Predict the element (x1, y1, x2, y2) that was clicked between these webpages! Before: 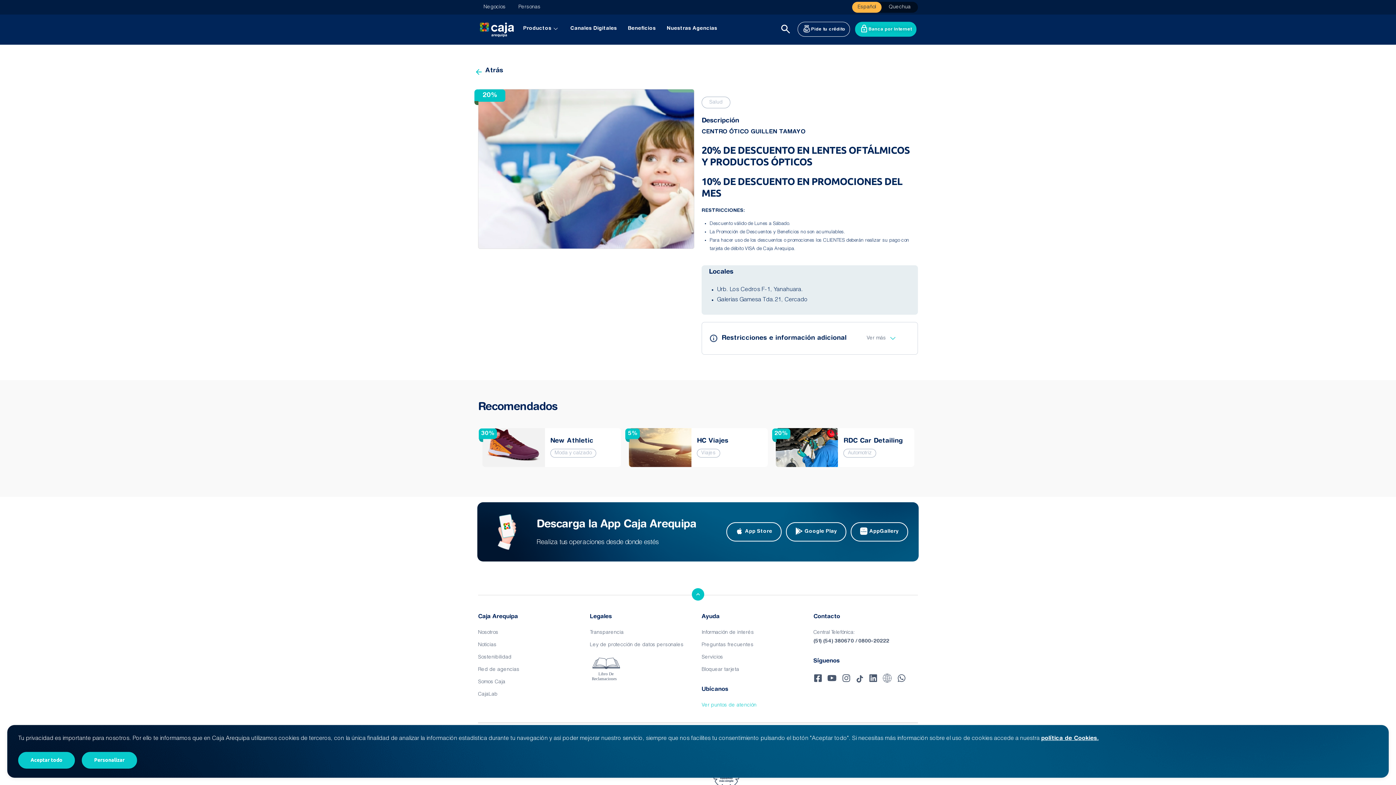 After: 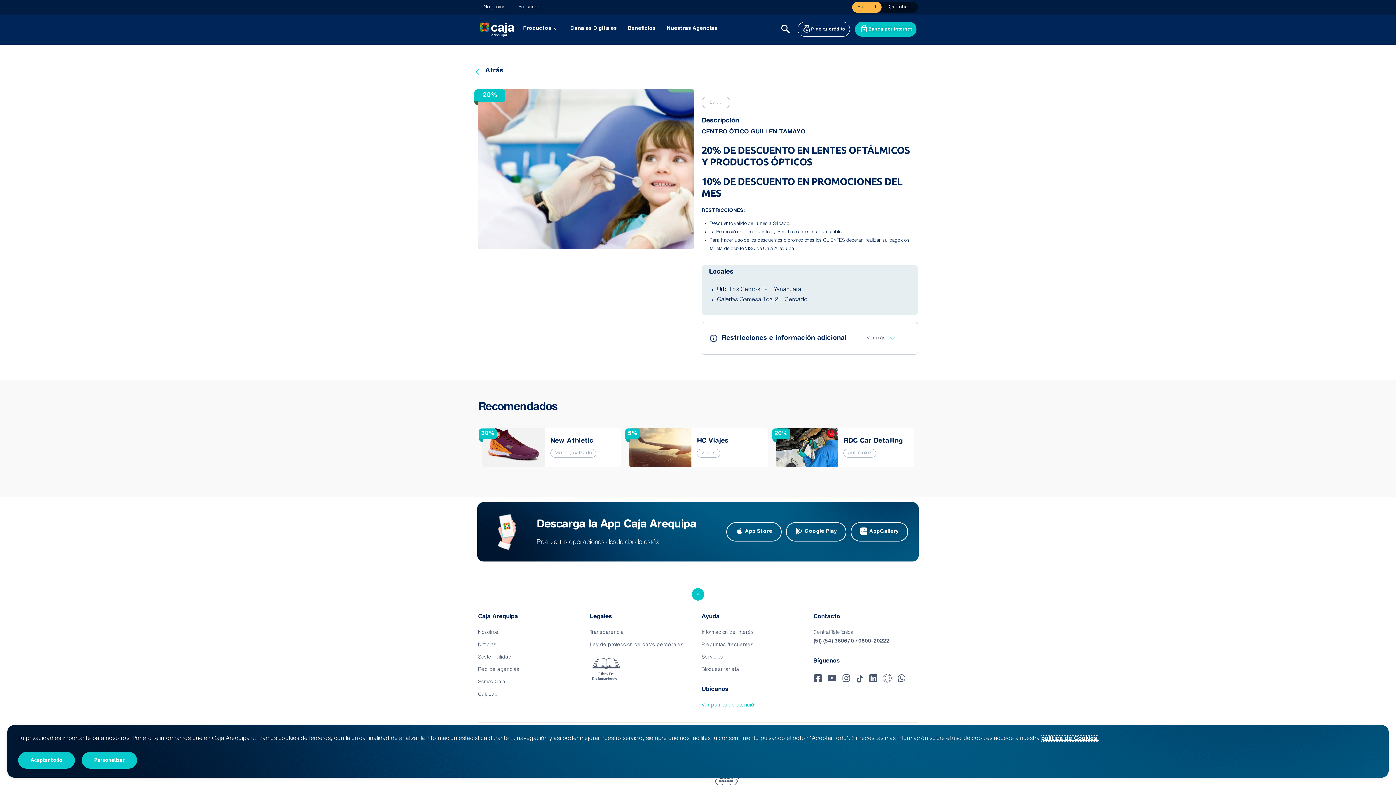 Action: bbox: (1041, 736, 1098, 741) label: política de Cookies.